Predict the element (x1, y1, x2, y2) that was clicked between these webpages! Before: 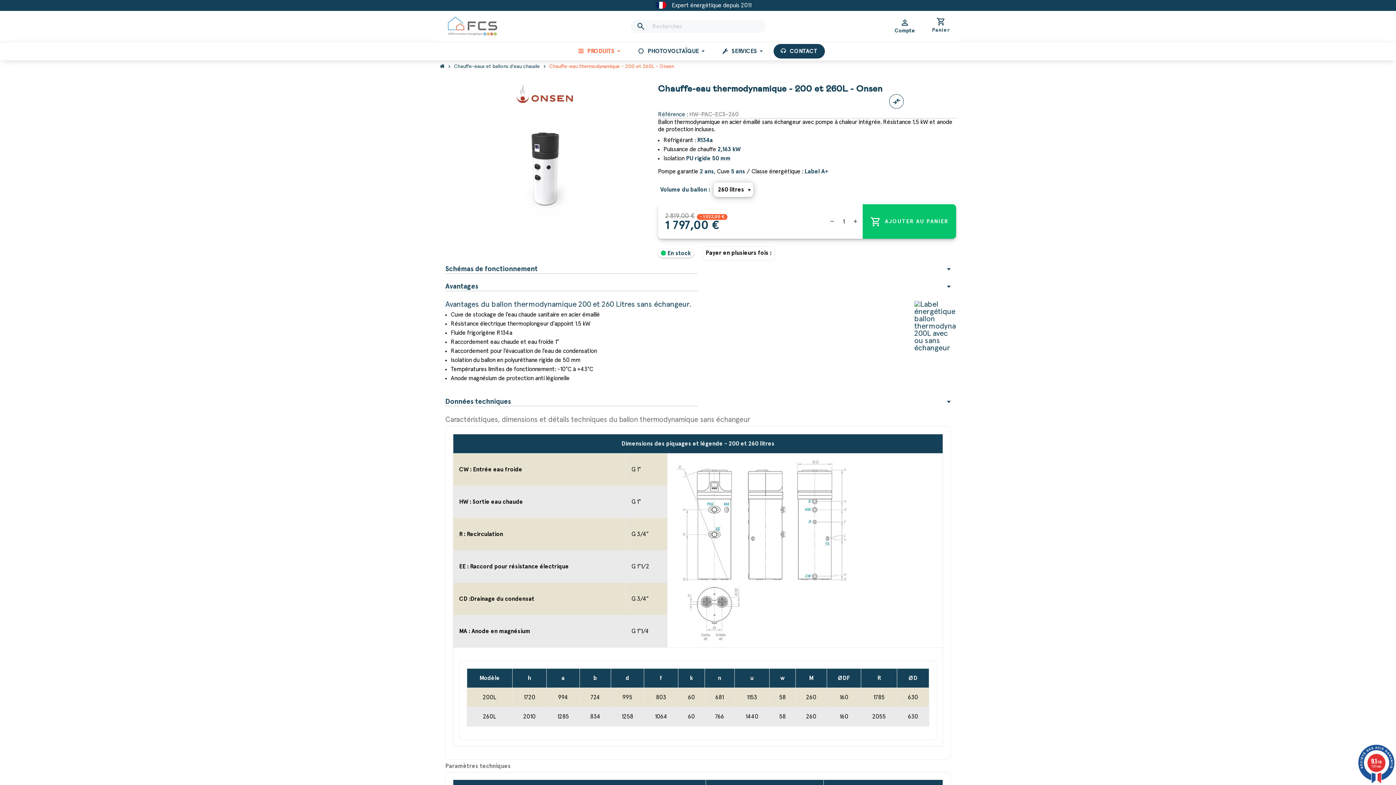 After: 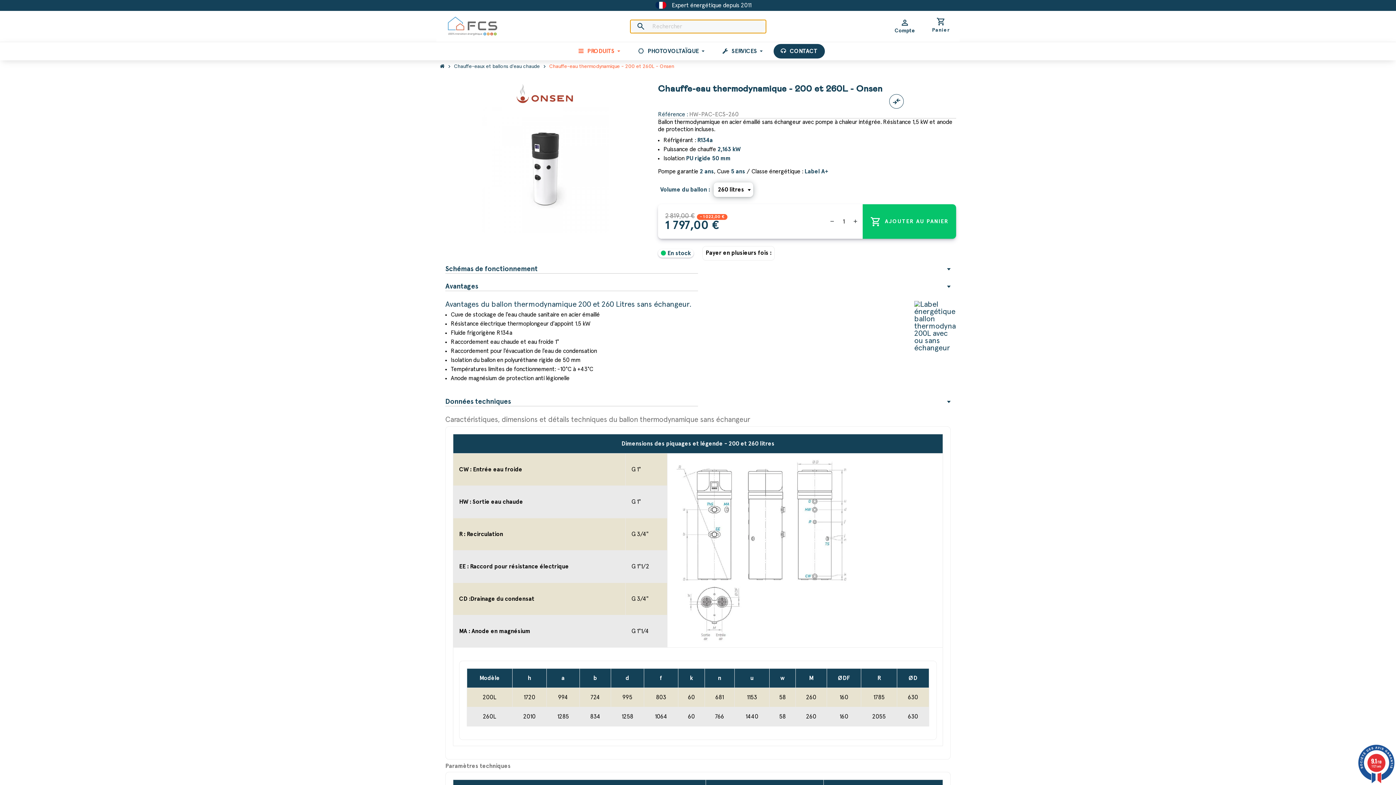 Action: label: search bbox: (634, 19, 647, 32)